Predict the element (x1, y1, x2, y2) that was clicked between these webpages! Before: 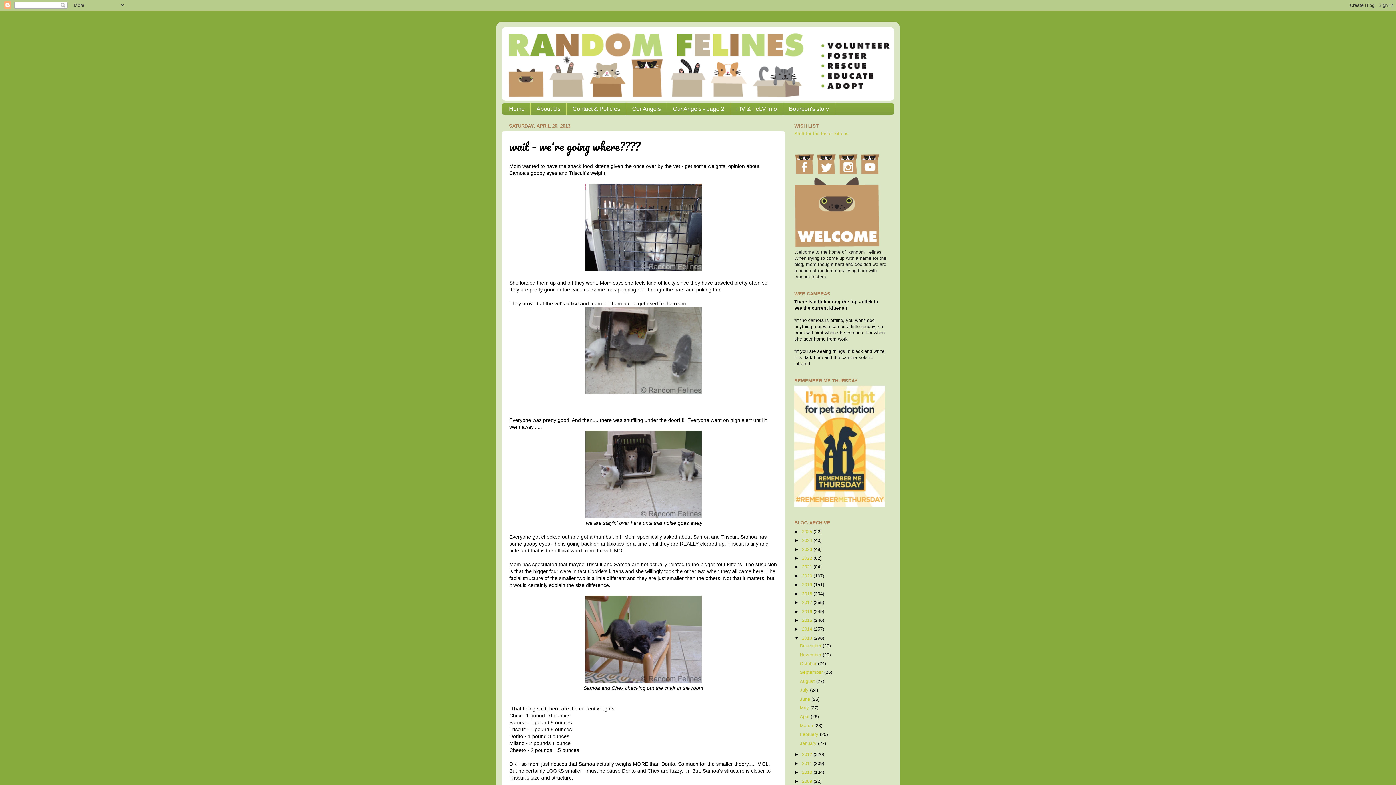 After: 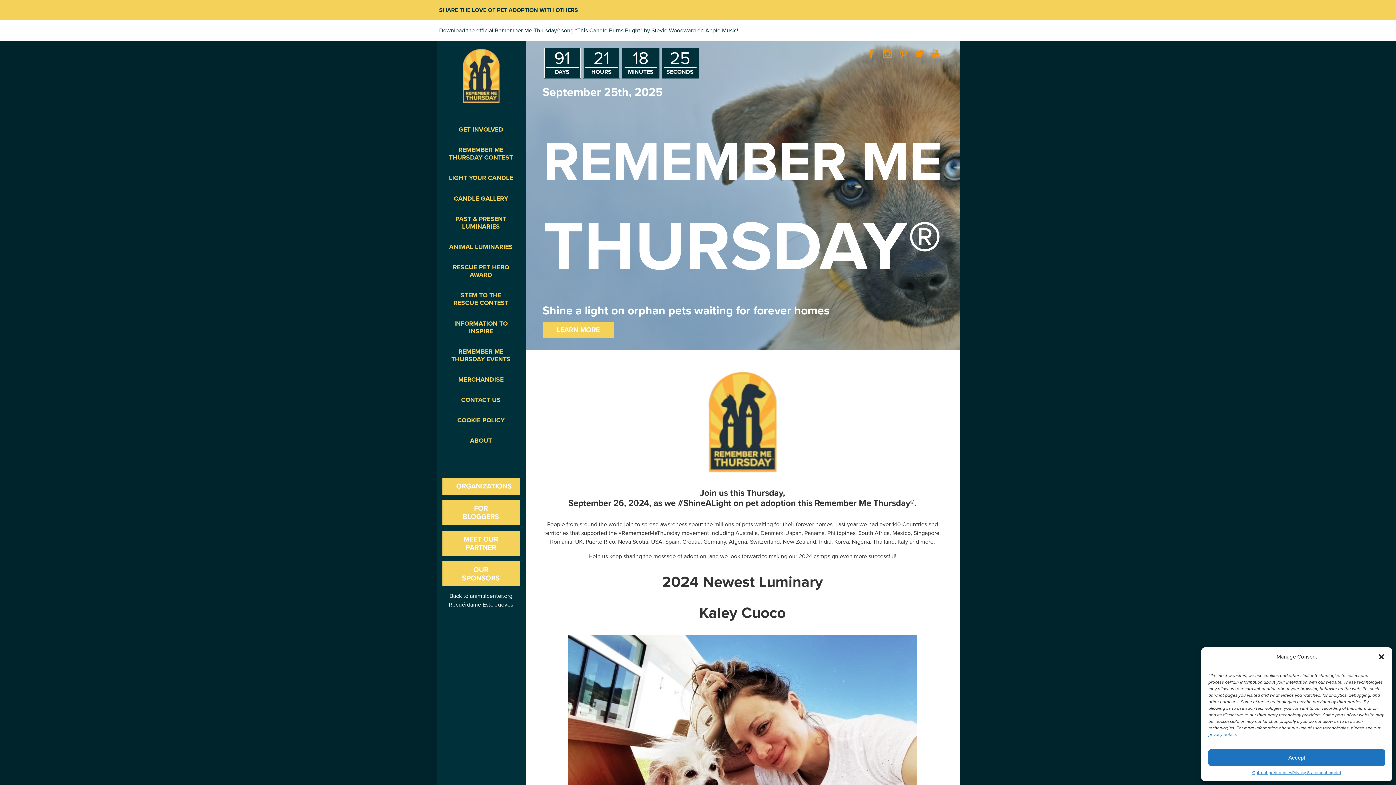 Action: bbox: (794, 503, 885, 508)